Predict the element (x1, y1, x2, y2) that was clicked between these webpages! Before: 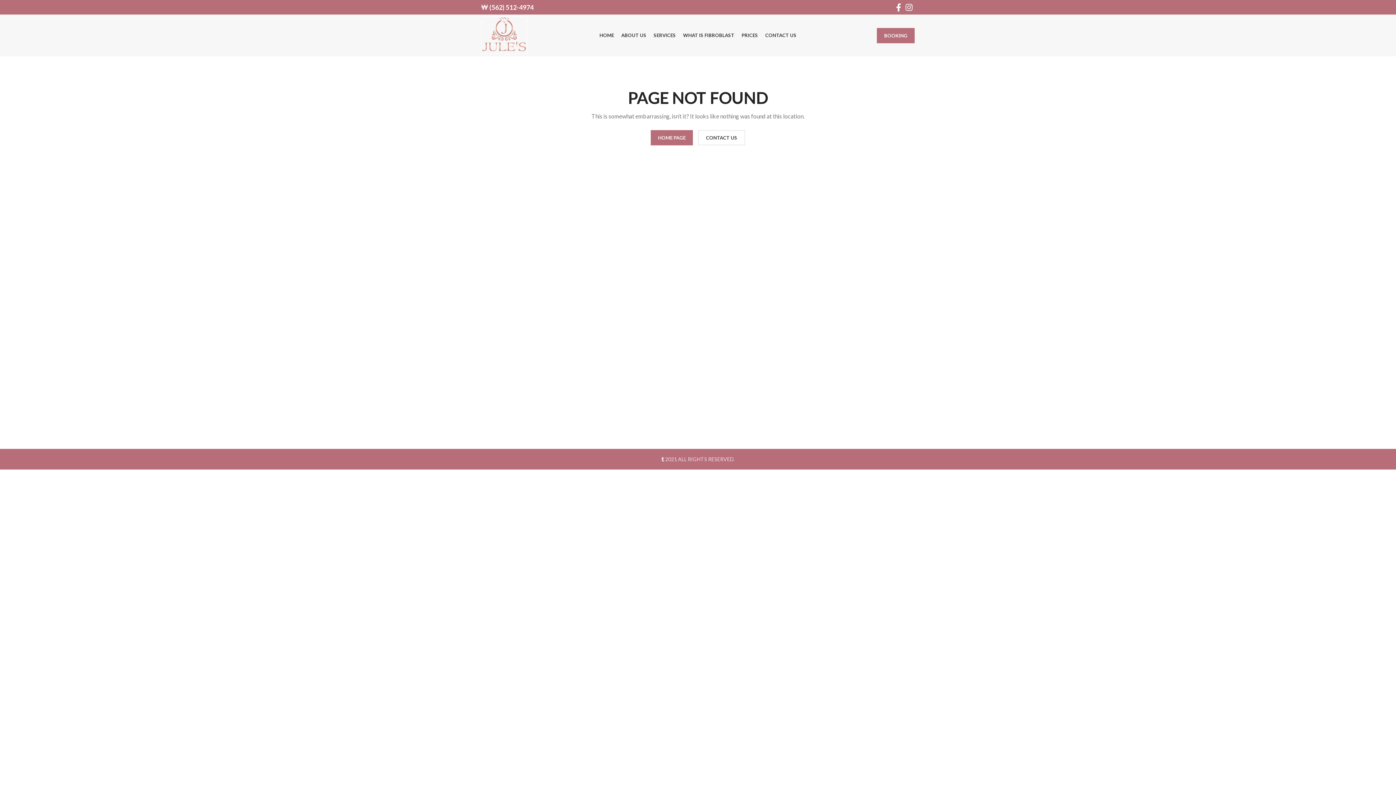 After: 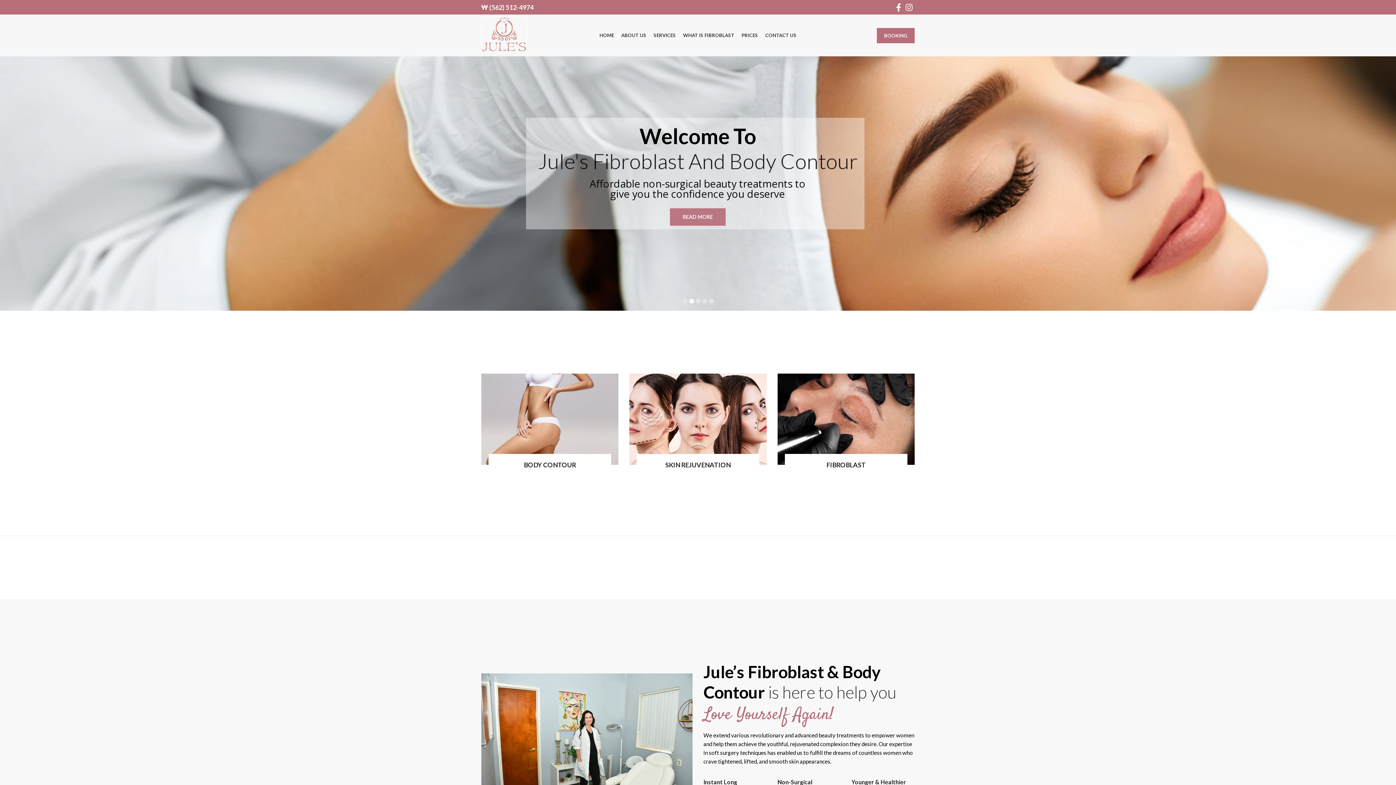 Action: bbox: (650, 130, 693, 145) label: HOME PAGE